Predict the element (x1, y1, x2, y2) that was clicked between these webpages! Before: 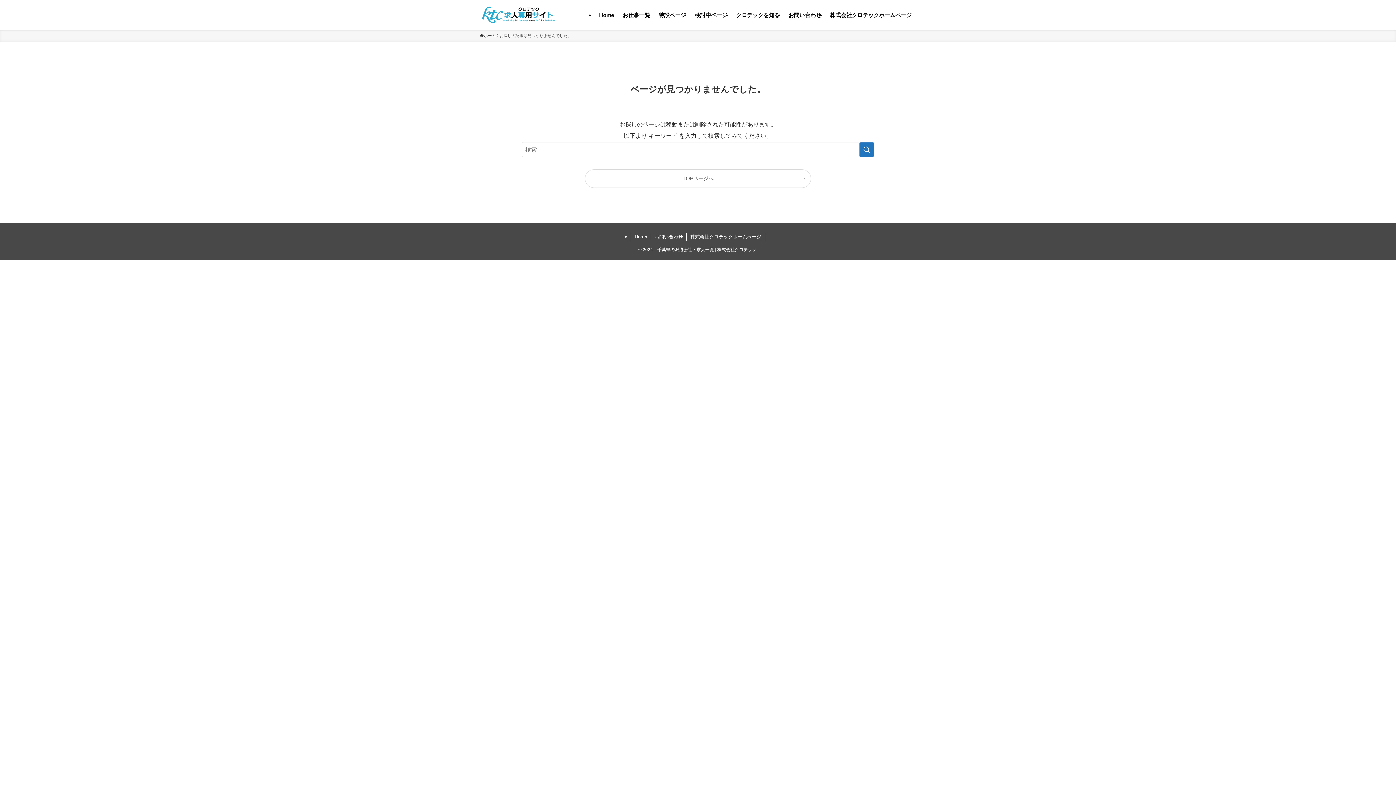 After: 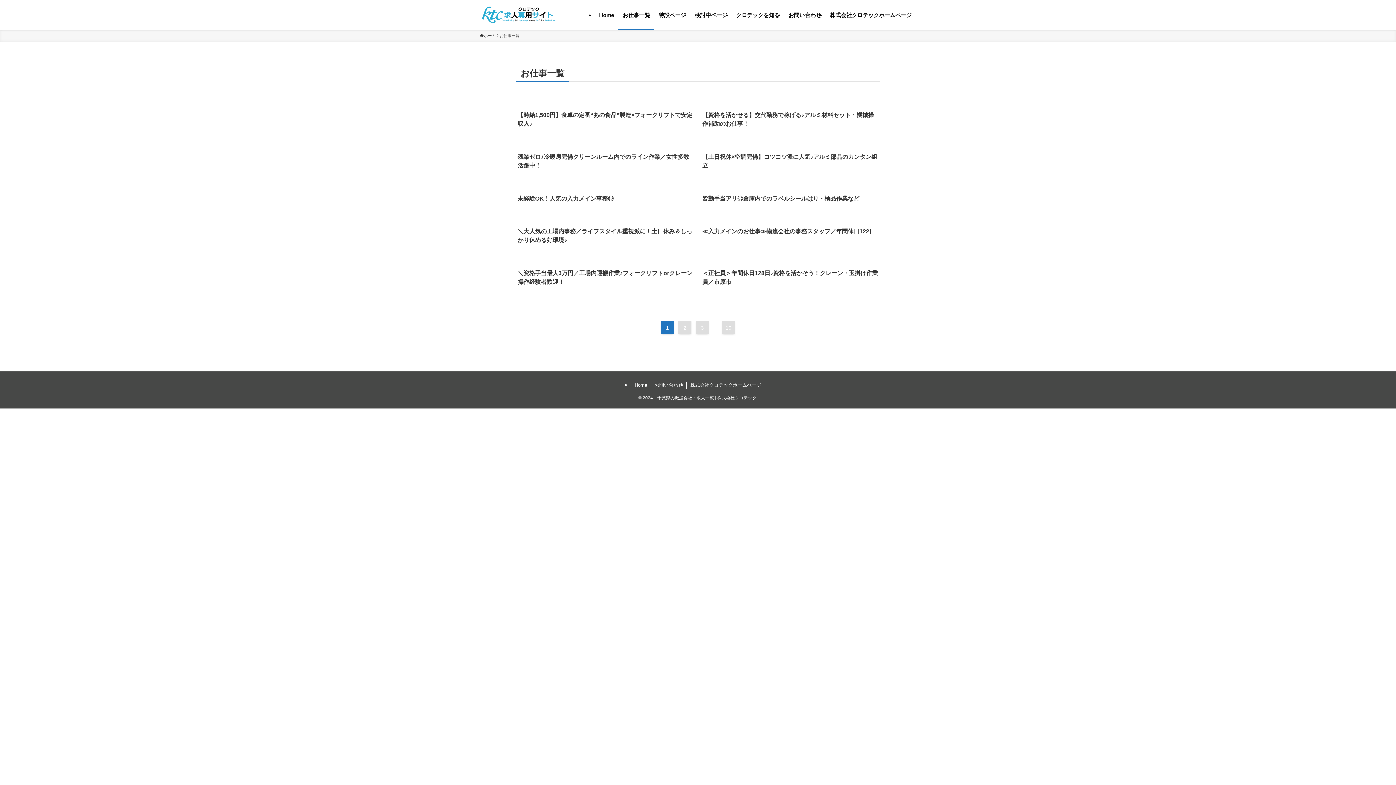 Action: bbox: (618, 0, 654, 29) label: お仕事一覧